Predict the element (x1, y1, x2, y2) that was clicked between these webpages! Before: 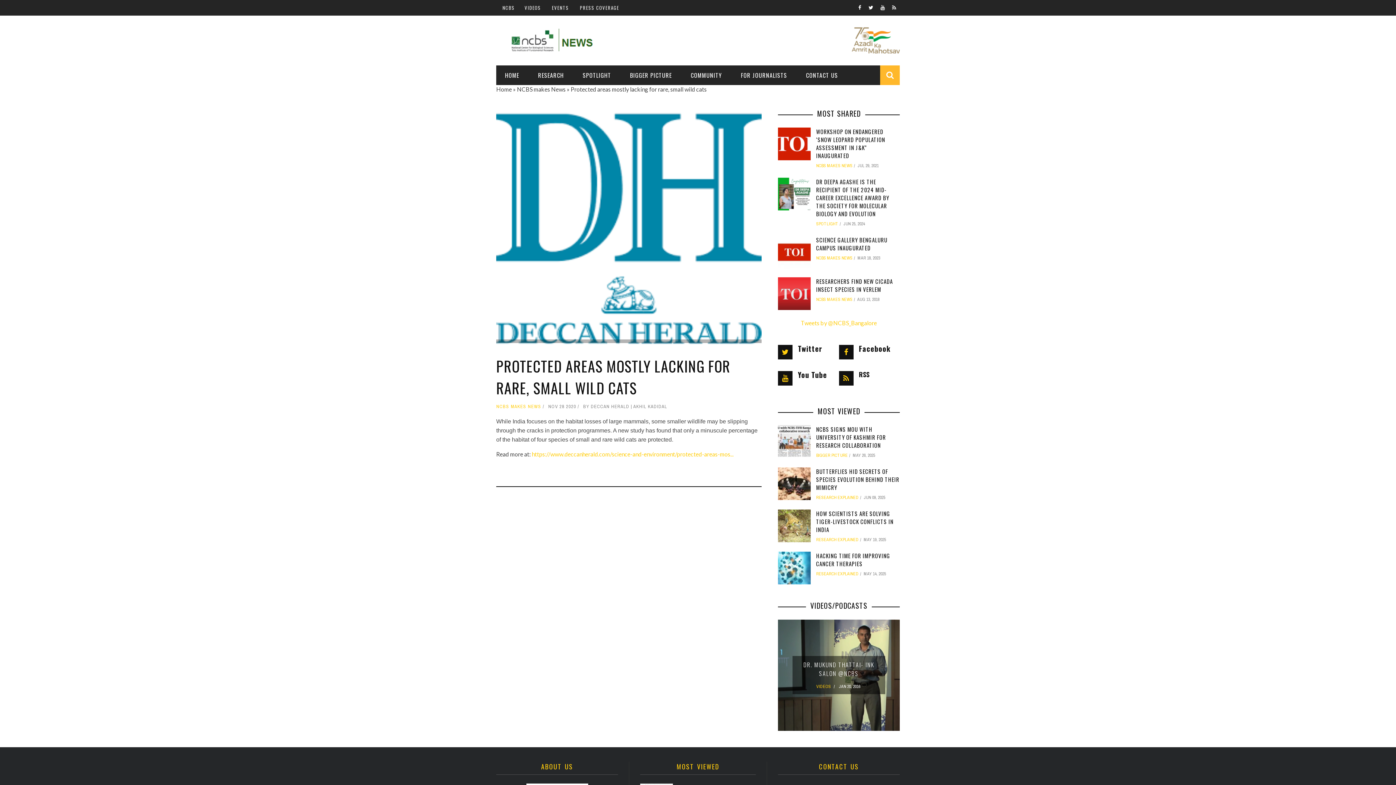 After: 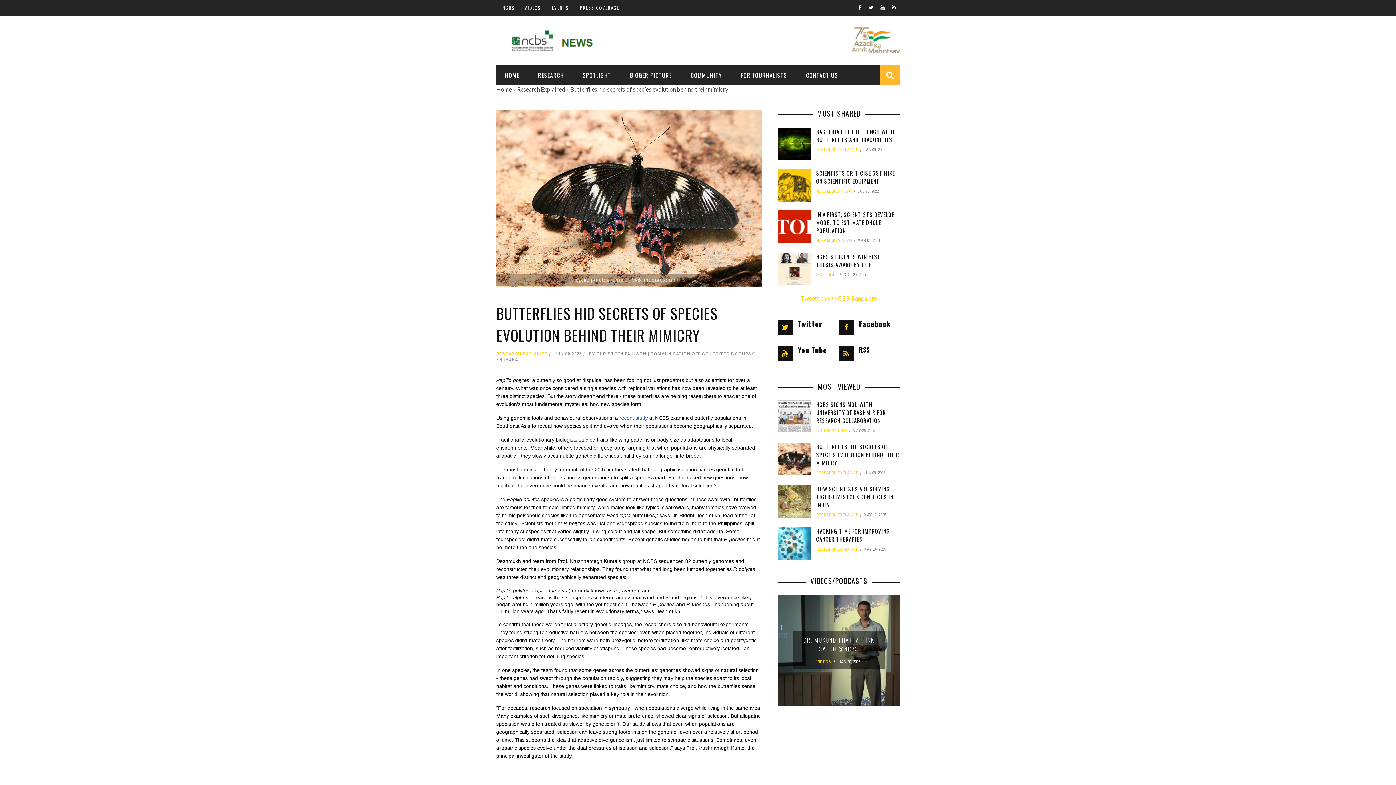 Action: bbox: (778, 467, 810, 500)